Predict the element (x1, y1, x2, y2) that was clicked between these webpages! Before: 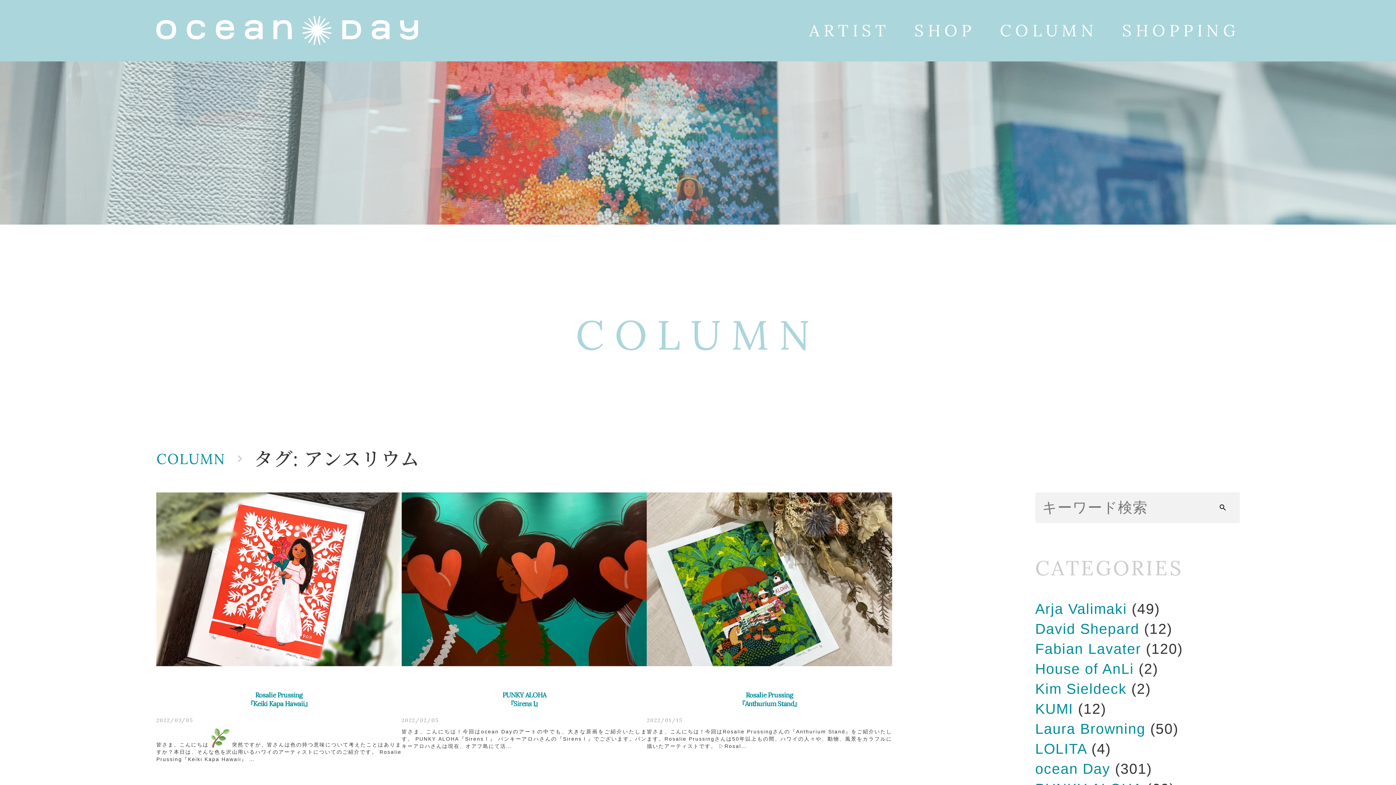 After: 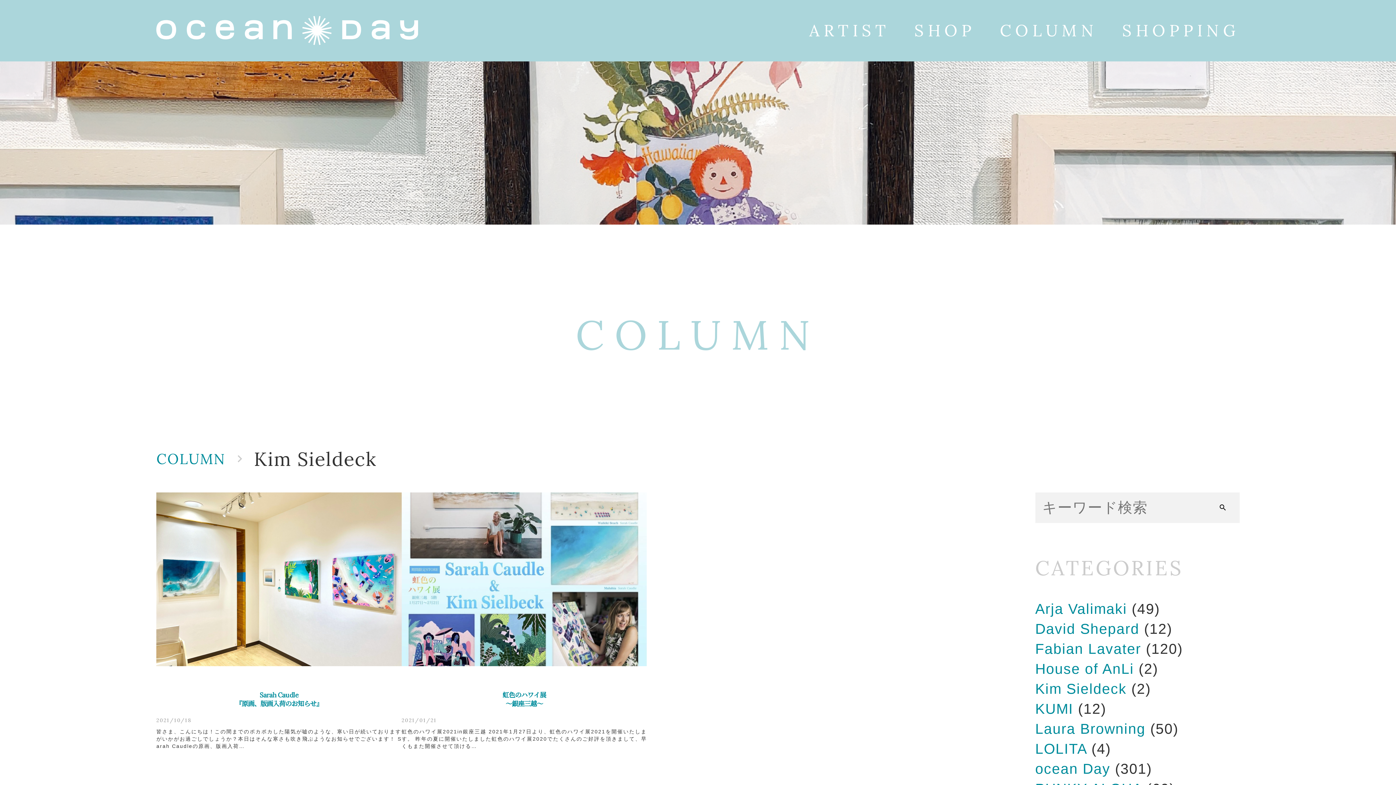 Action: label: Kim Sieldeck bbox: (1035, 681, 1126, 697)